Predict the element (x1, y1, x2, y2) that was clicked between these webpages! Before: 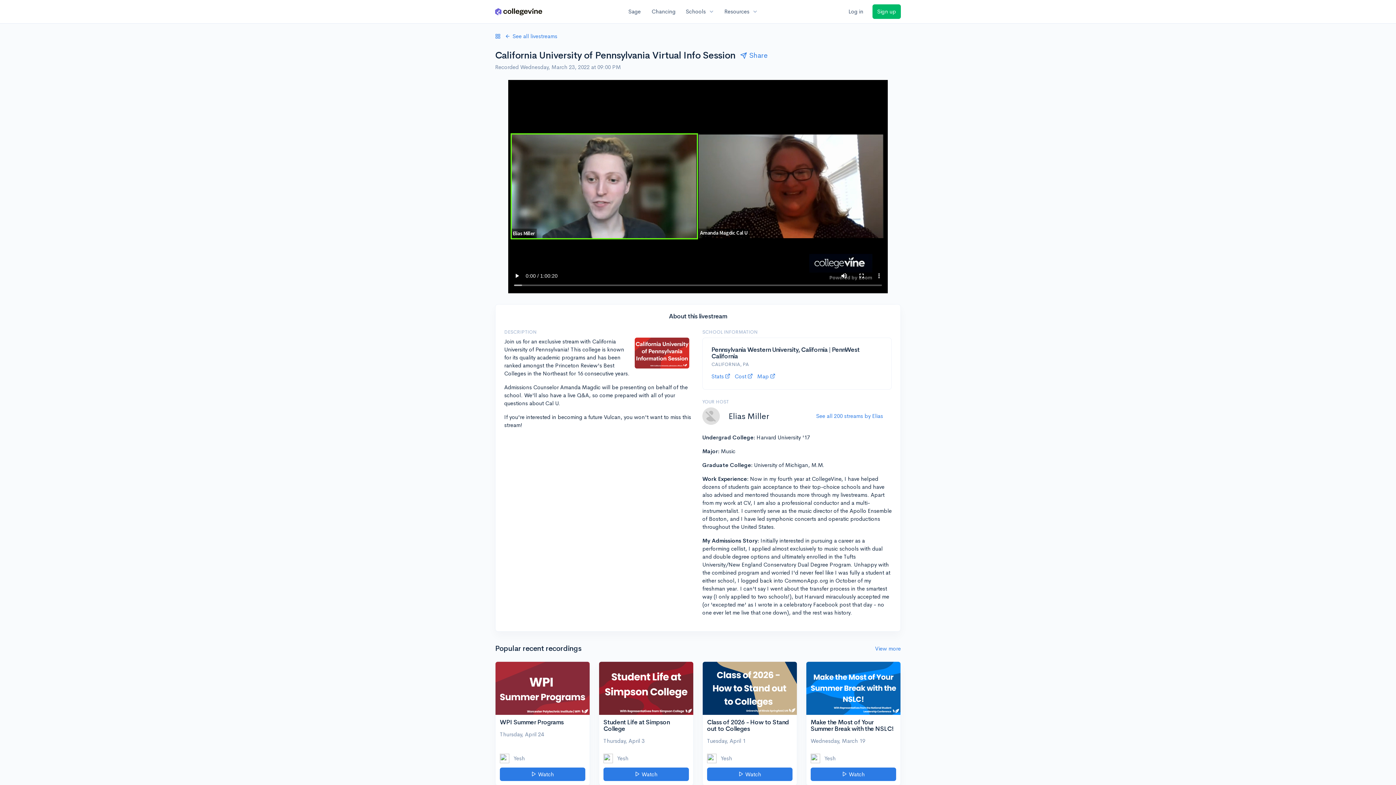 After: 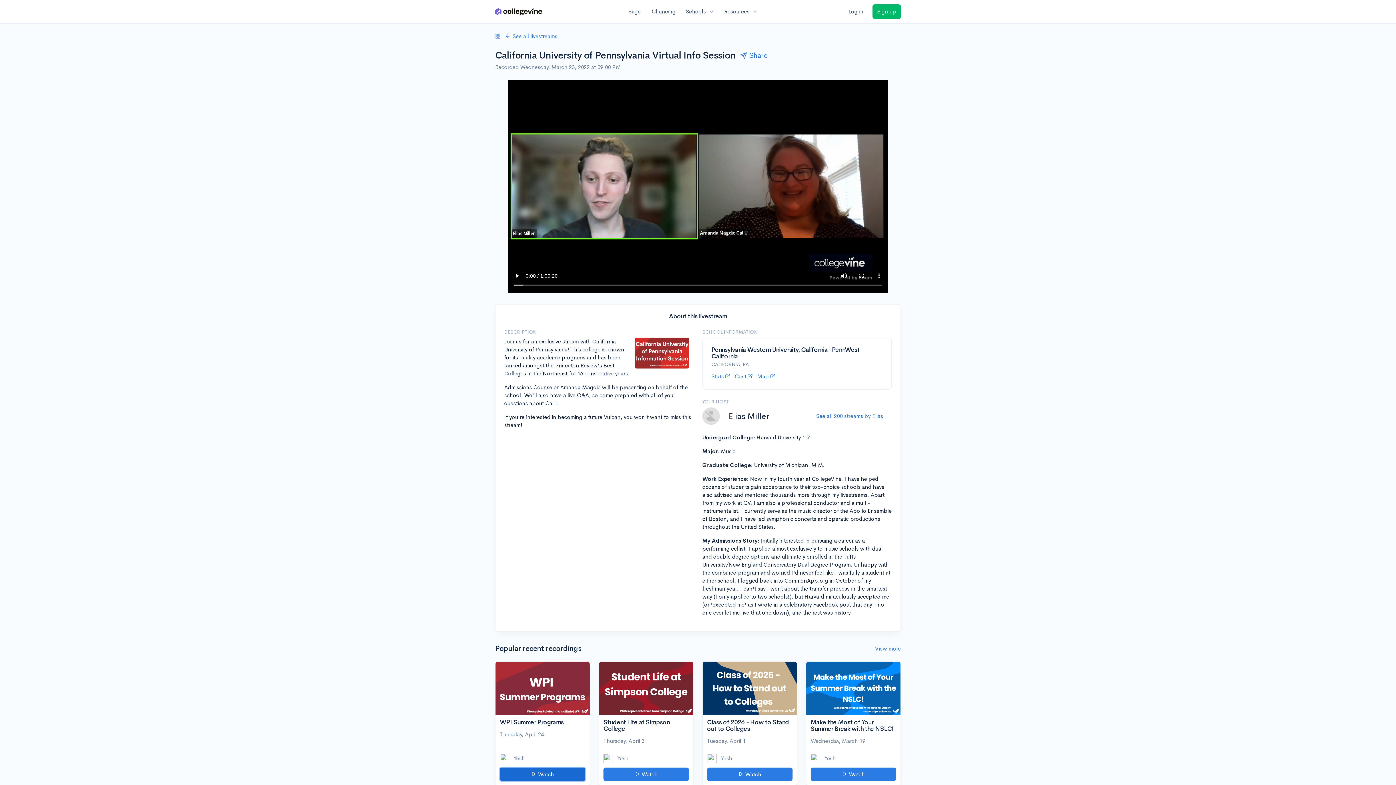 Action: label:  Watch bbox: (500, 768, 585, 781)